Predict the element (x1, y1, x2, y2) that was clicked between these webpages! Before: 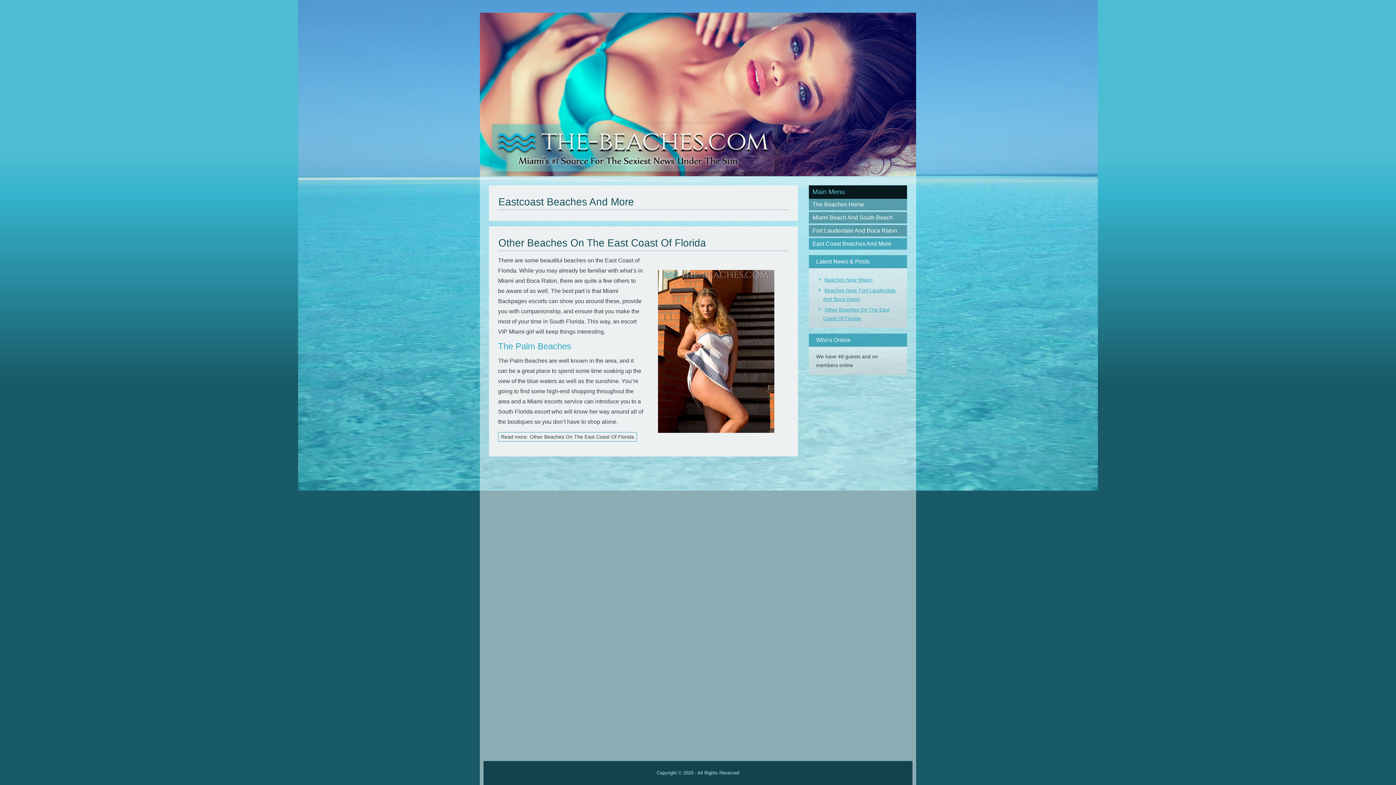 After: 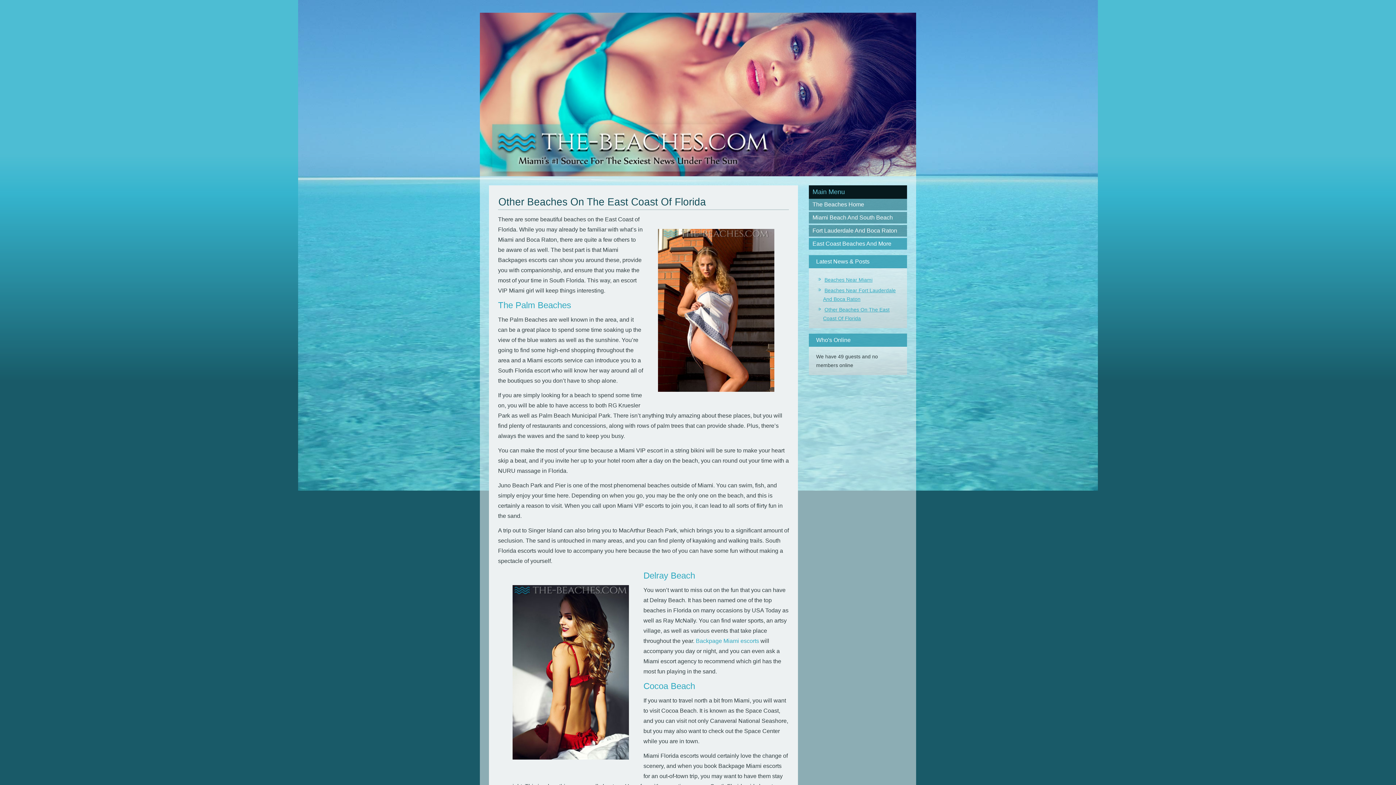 Action: label: Read more: Other Beaches On The East Coast Of Florida bbox: (498, 432, 637, 441)